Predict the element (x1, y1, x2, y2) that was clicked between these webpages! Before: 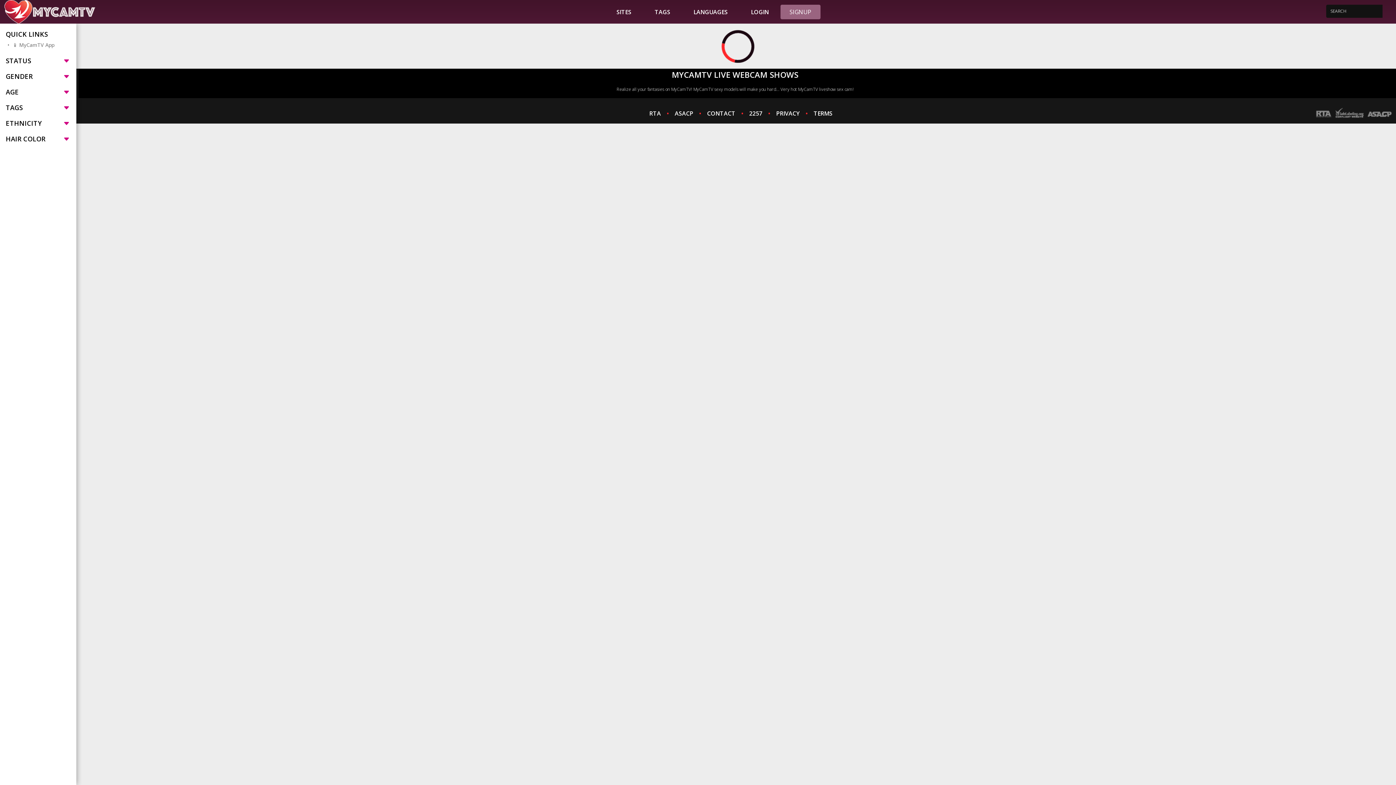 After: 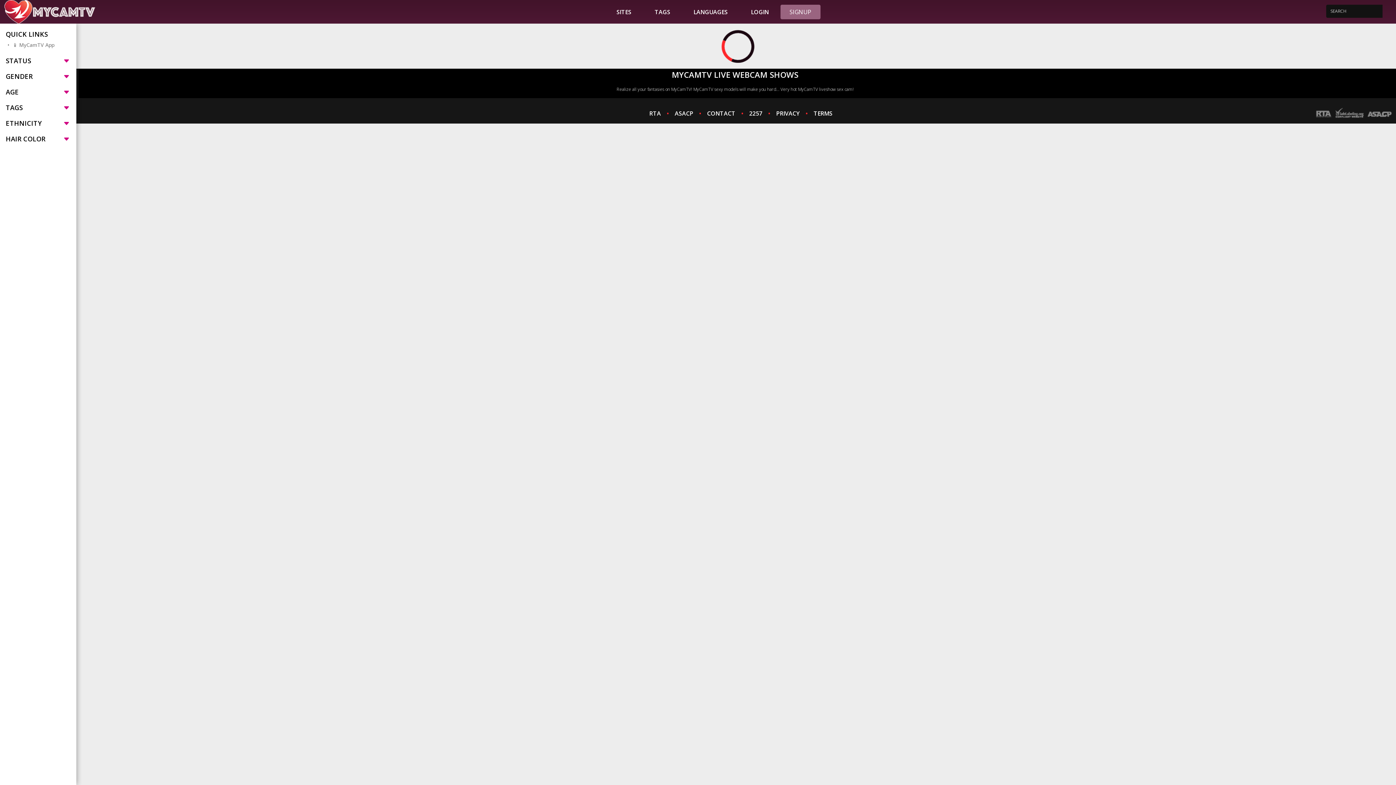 Action: label: RTA bbox: (649, 109, 661, 117)